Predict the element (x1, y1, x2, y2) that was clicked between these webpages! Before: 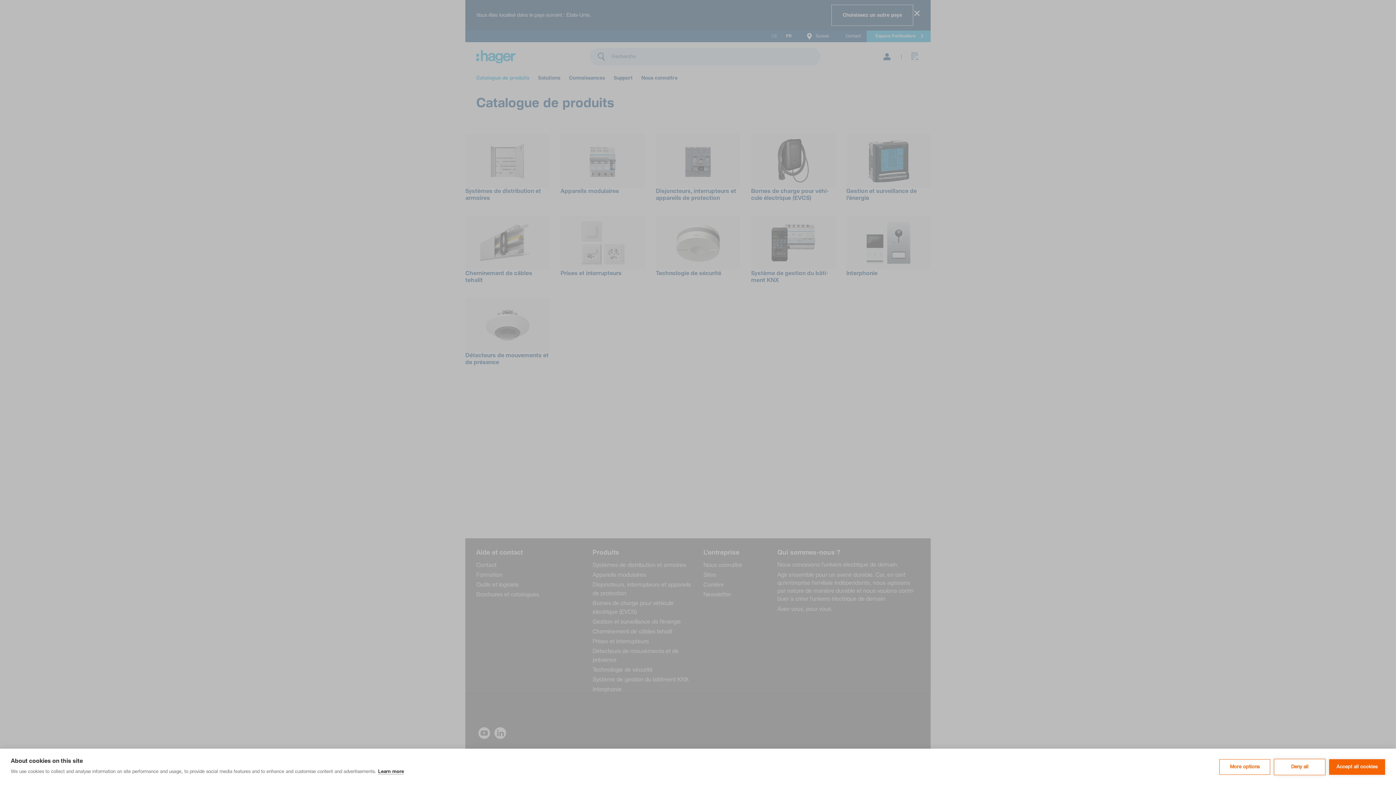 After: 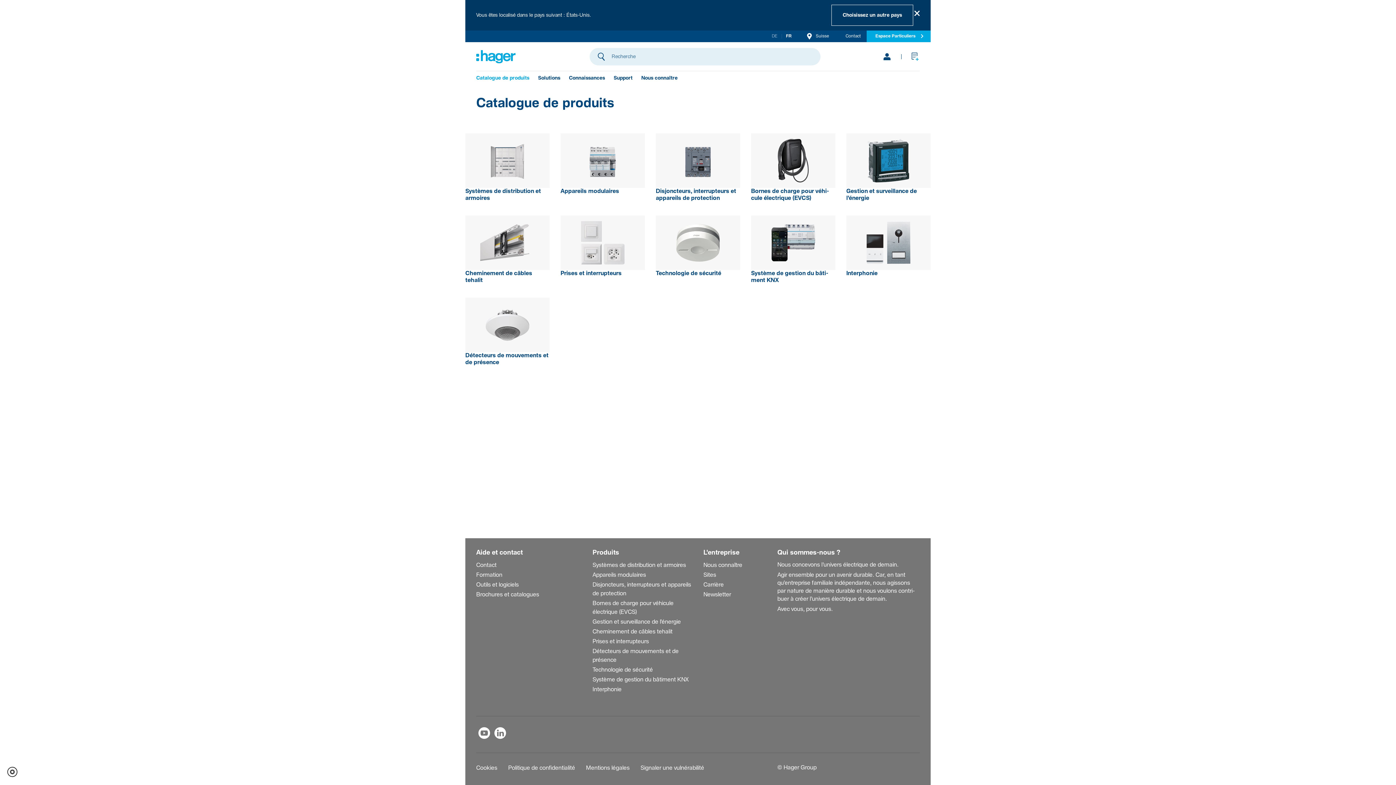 Action: label: Accept all cookies bbox: (1329, 759, 1385, 775)